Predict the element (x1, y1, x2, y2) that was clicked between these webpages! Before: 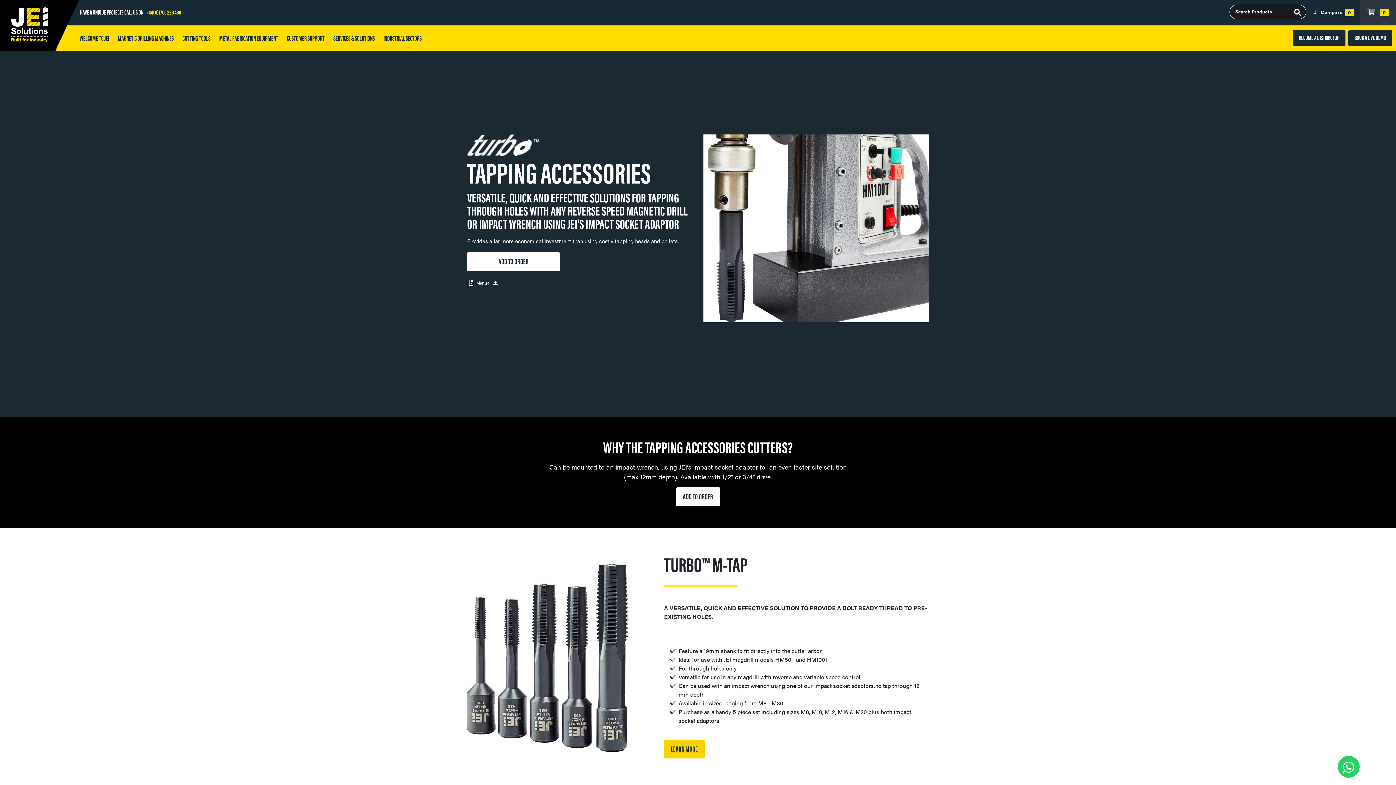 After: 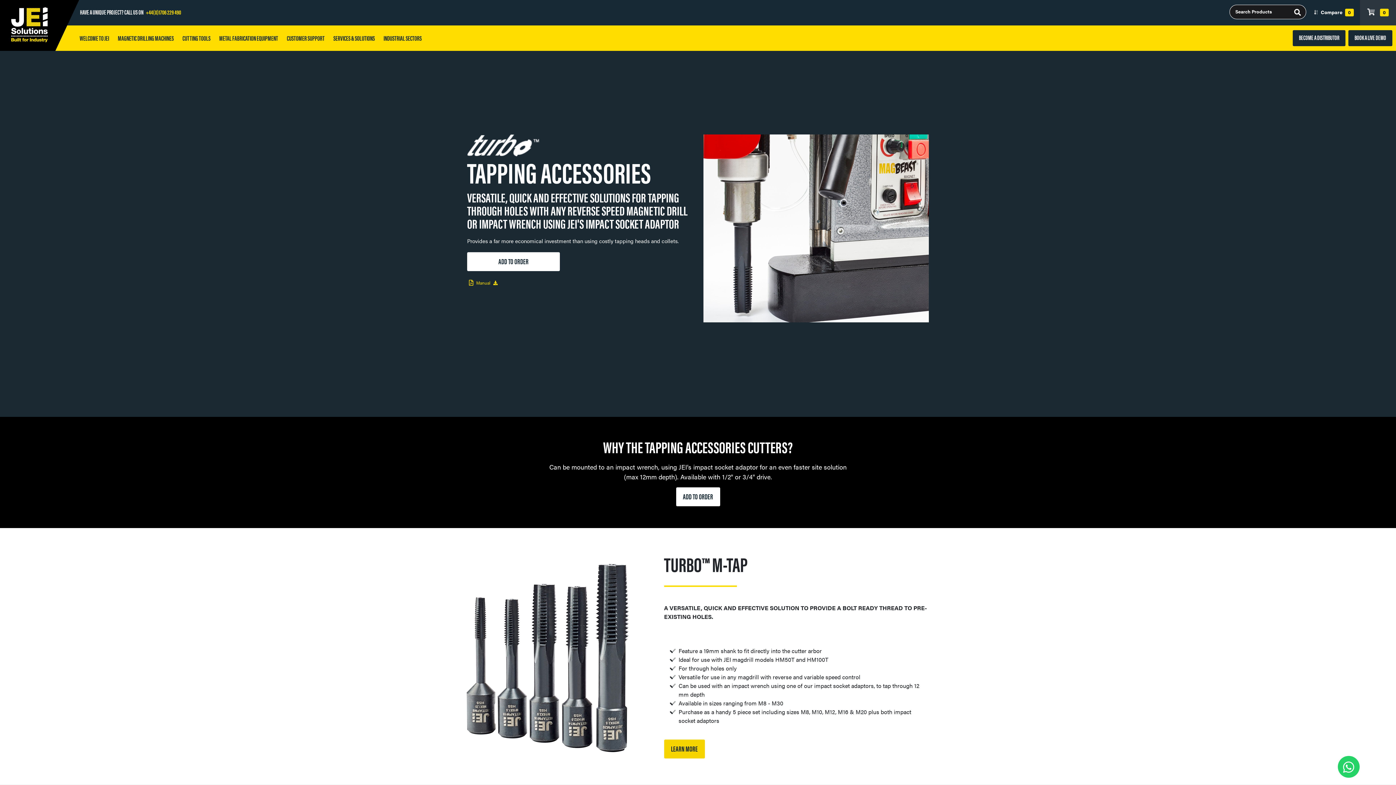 Action: bbox: (467, 279, 499, 286) label:  Manual 